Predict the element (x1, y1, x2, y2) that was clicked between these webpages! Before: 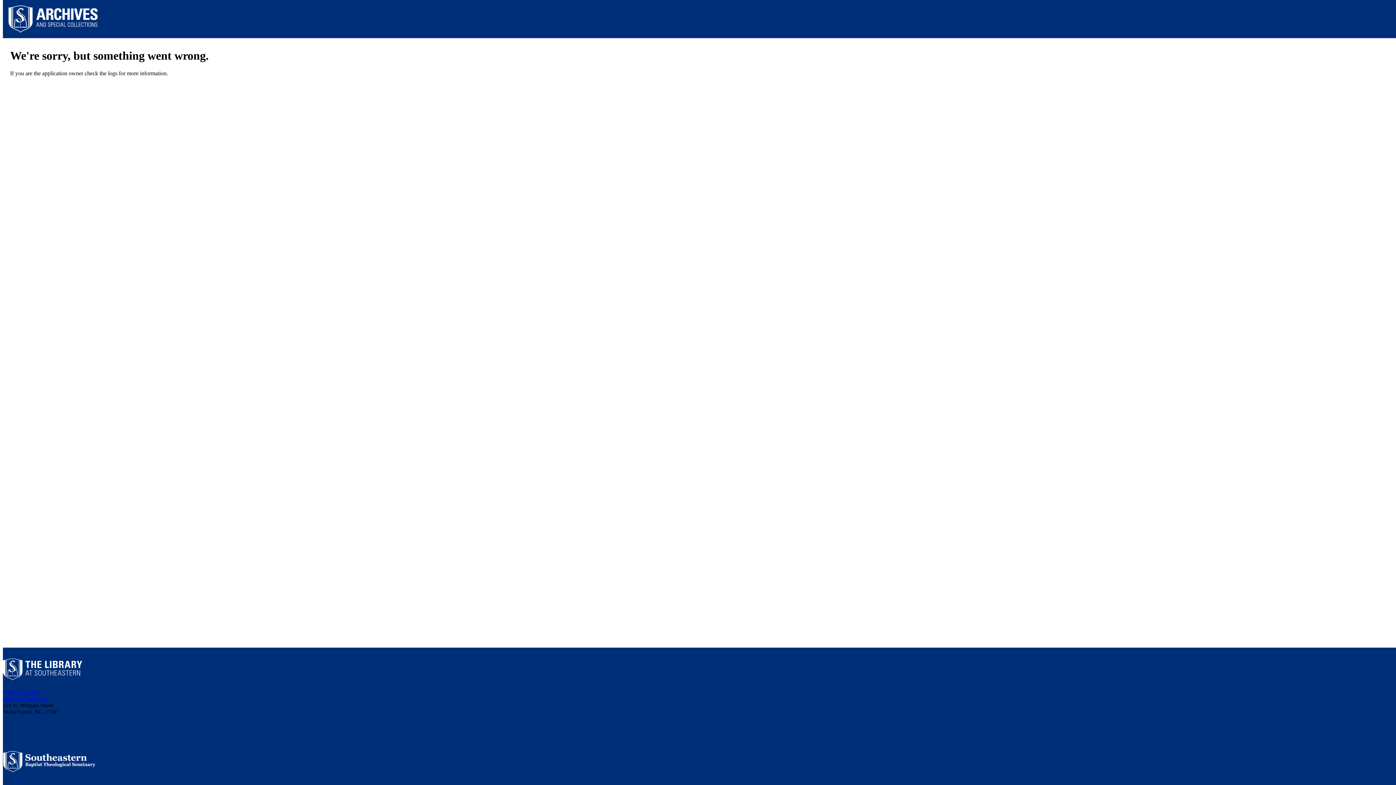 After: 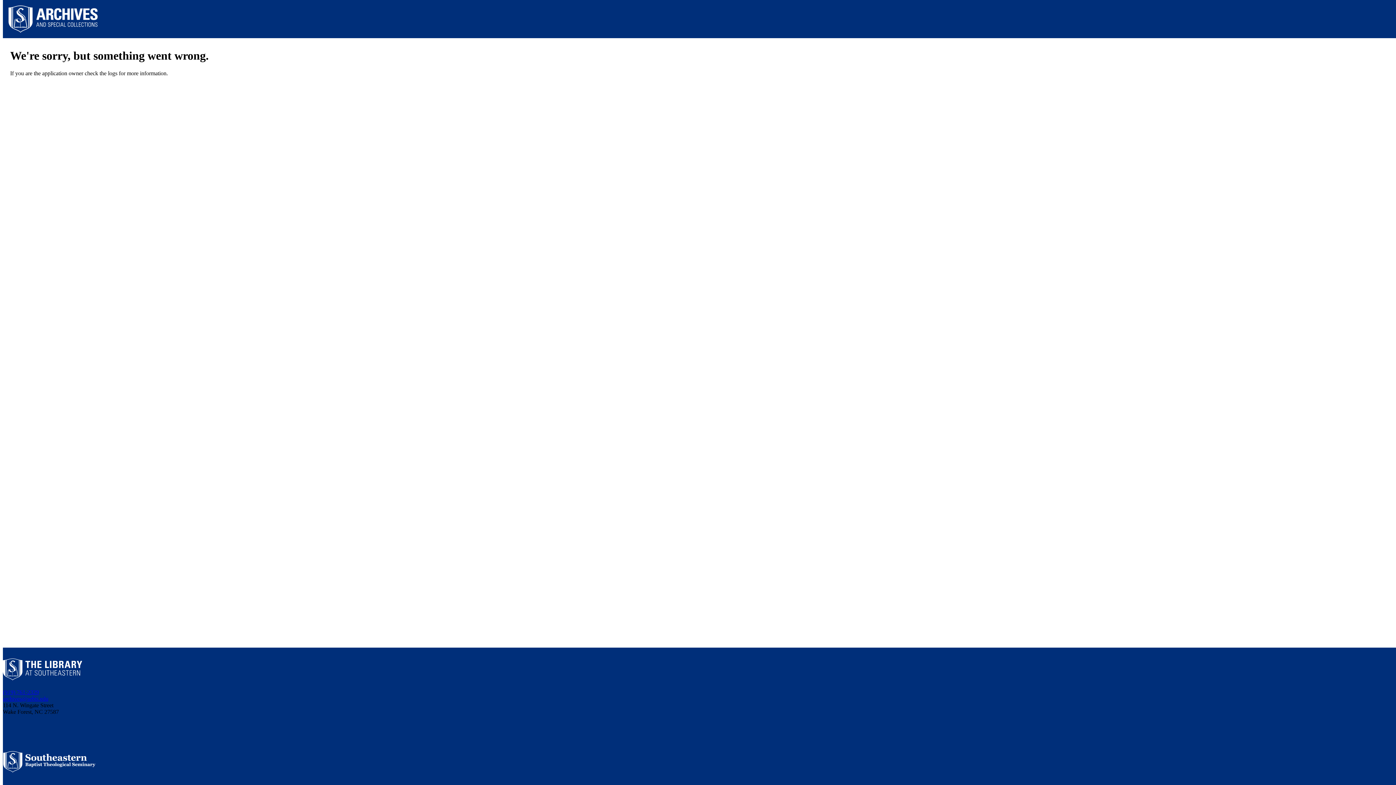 Action: bbox: (2, 696, 48, 702) label: archives@sebts.edu